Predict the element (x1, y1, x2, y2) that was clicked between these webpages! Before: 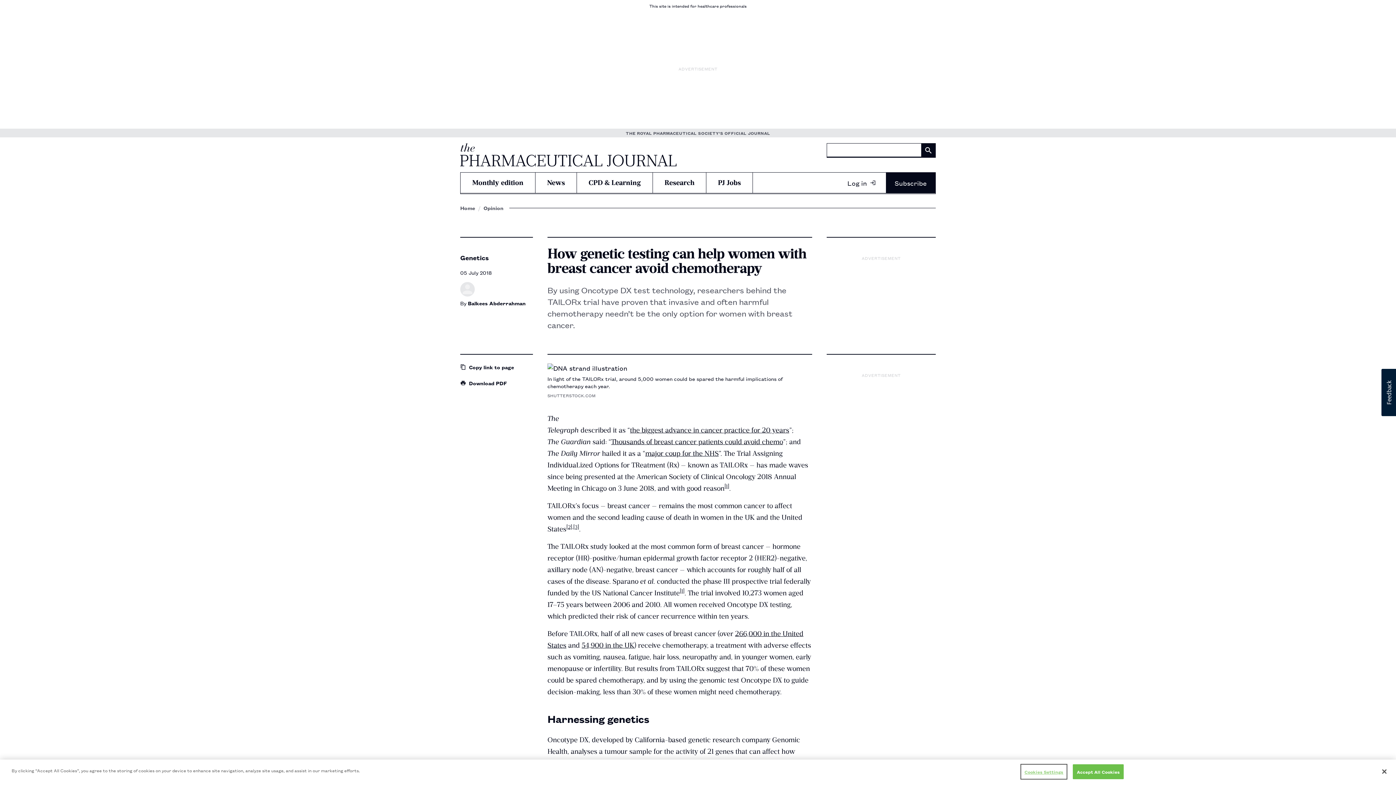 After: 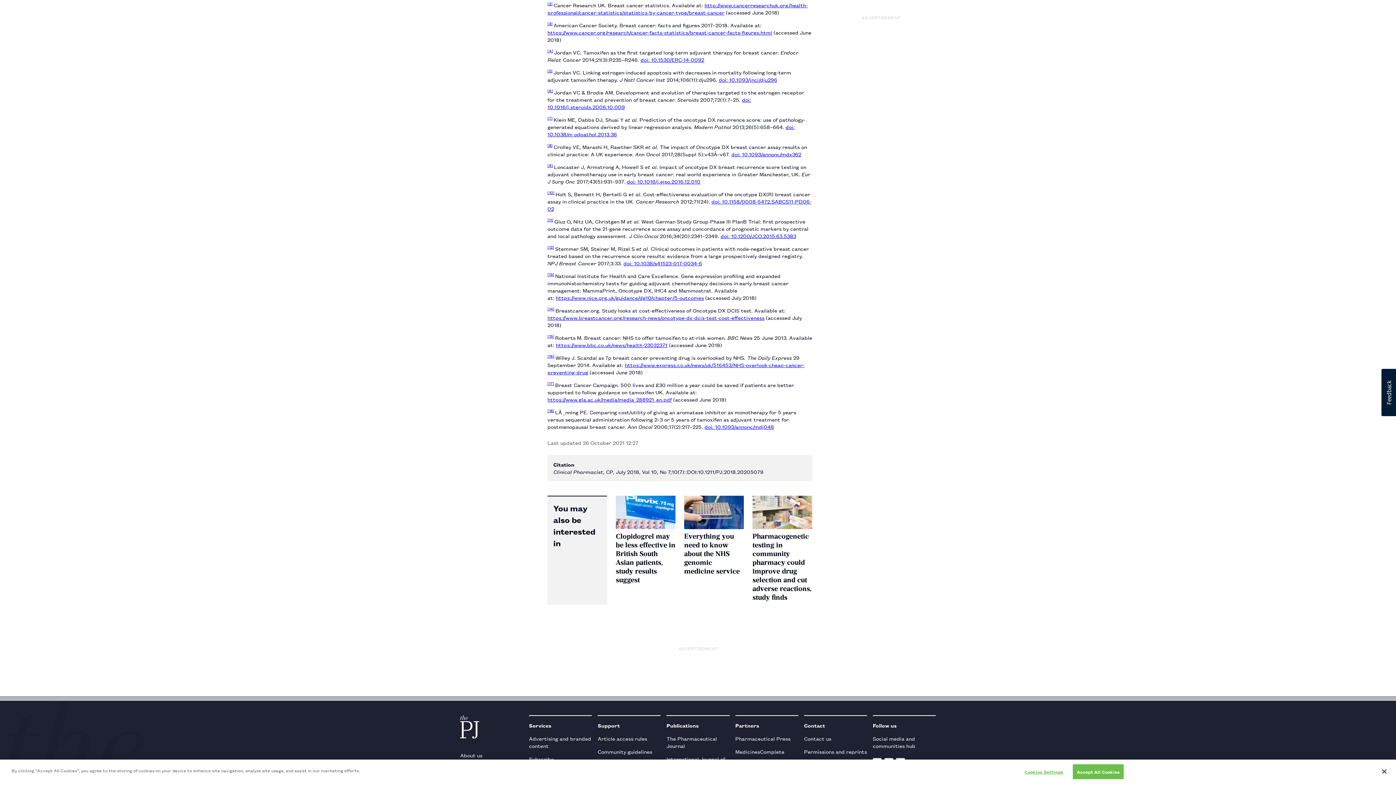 Action: bbox: (566, 523, 572, 530) label: [2]